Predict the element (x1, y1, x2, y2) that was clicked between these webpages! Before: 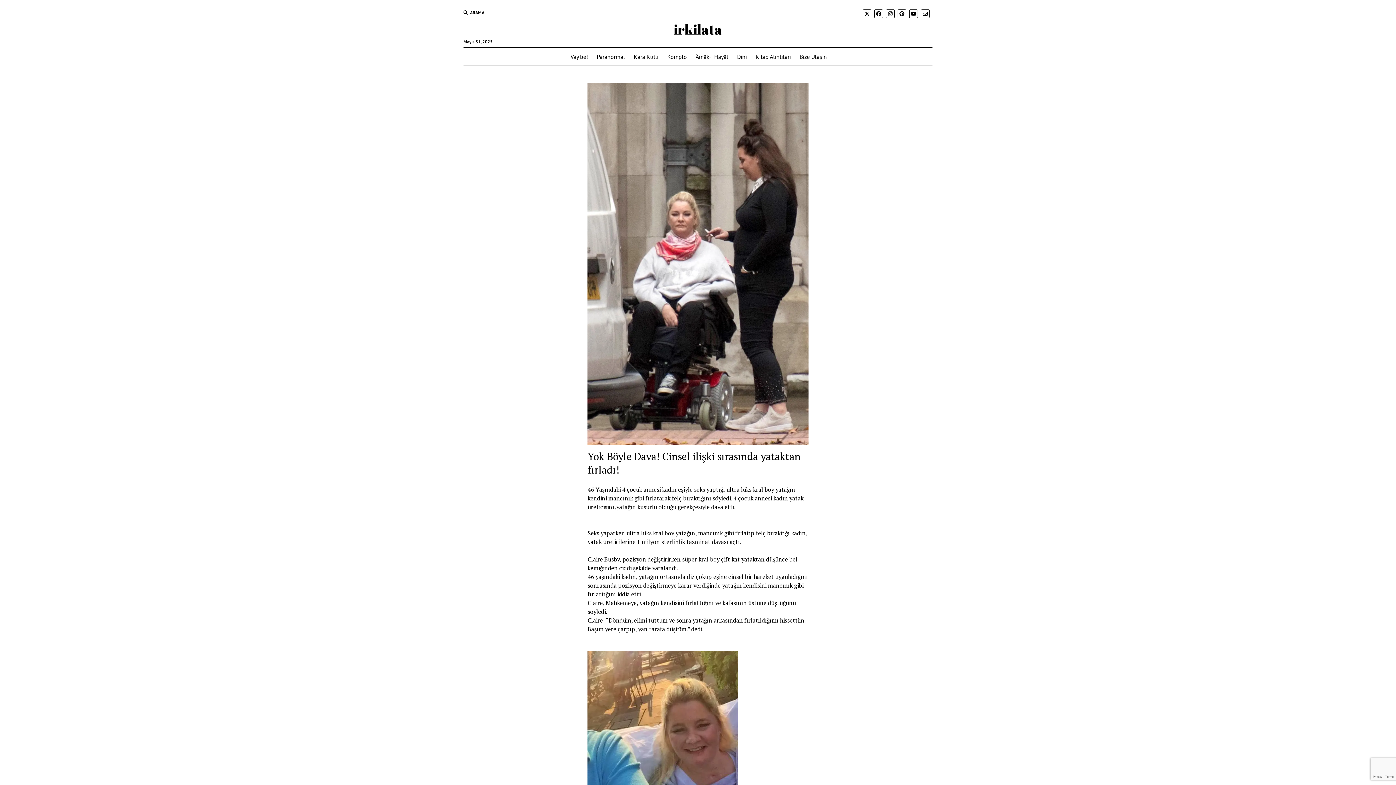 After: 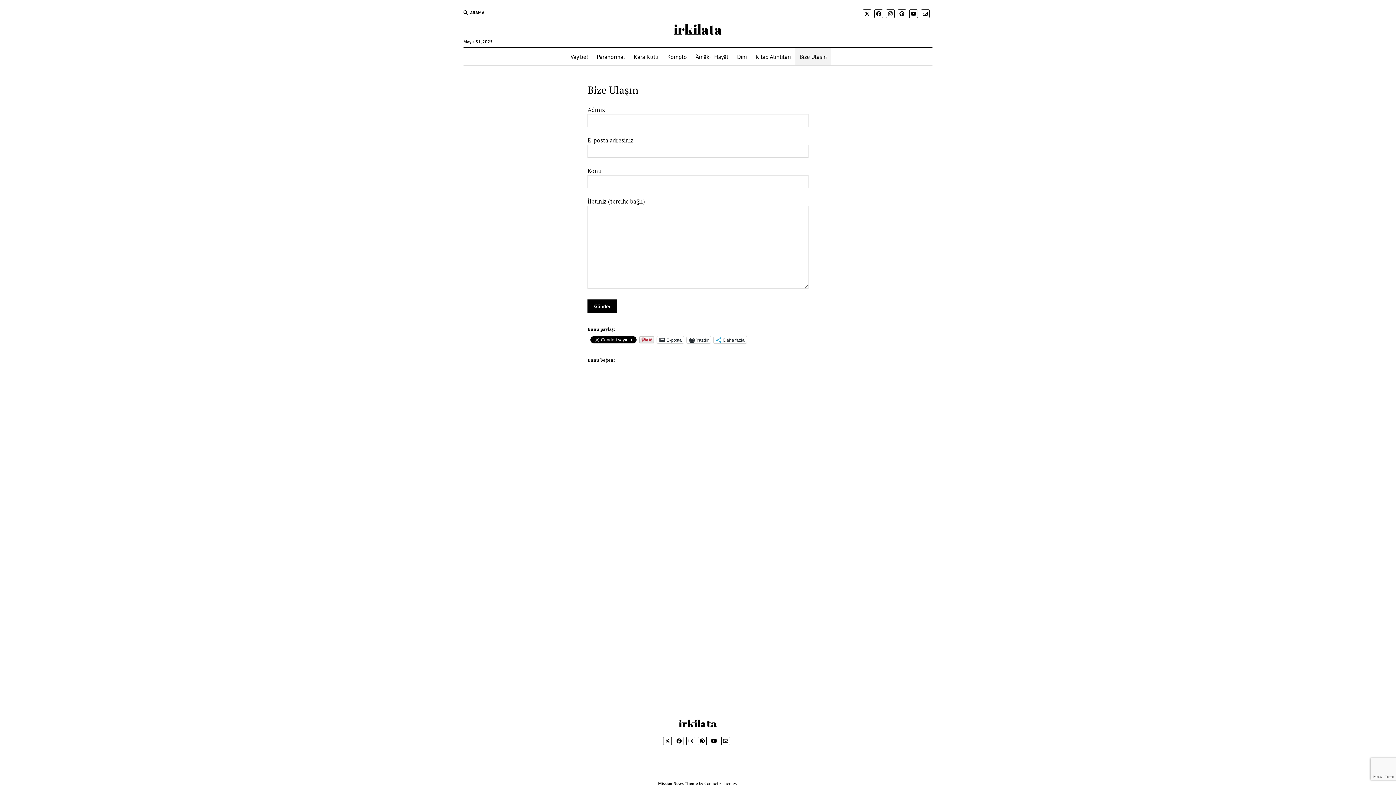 Action: label: Bize Ulaşın bbox: (795, 48, 831, 65)